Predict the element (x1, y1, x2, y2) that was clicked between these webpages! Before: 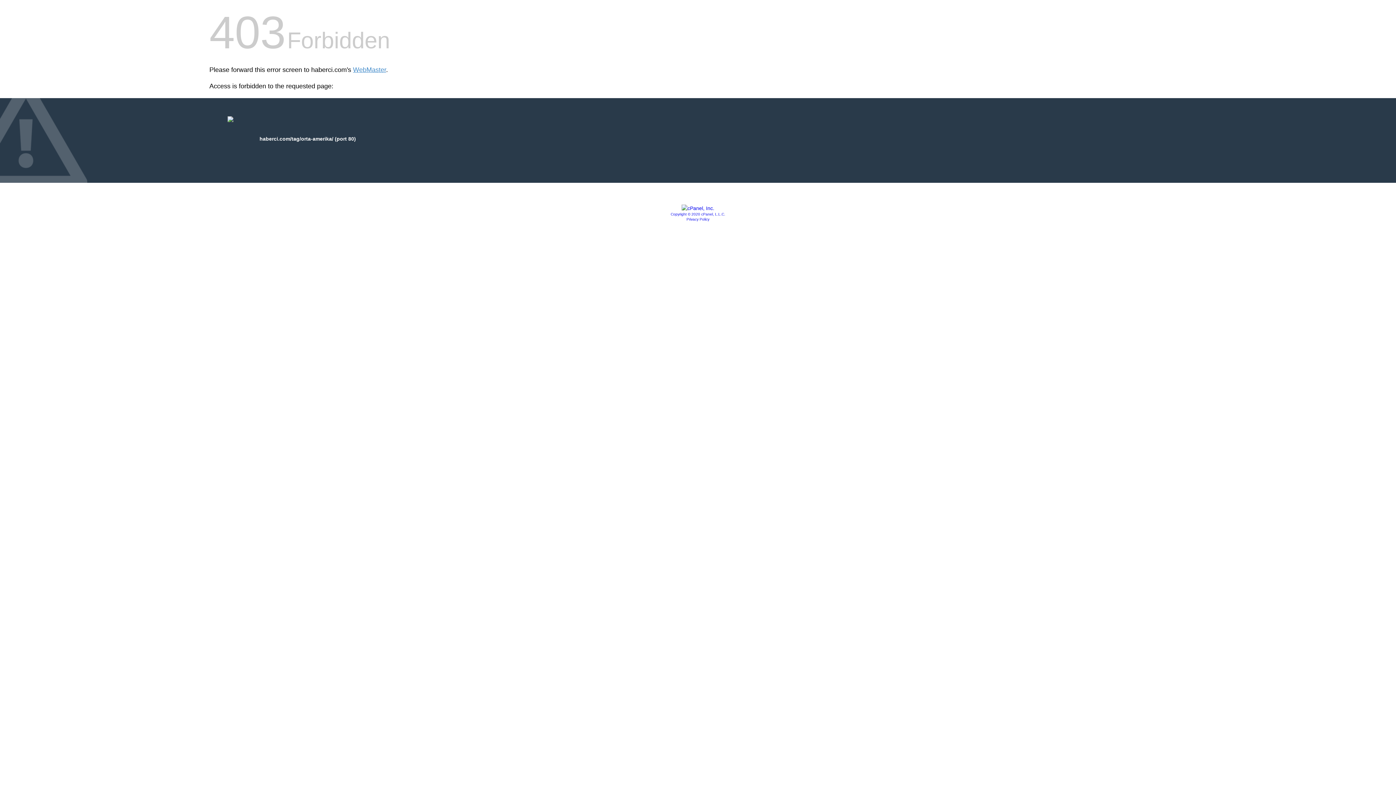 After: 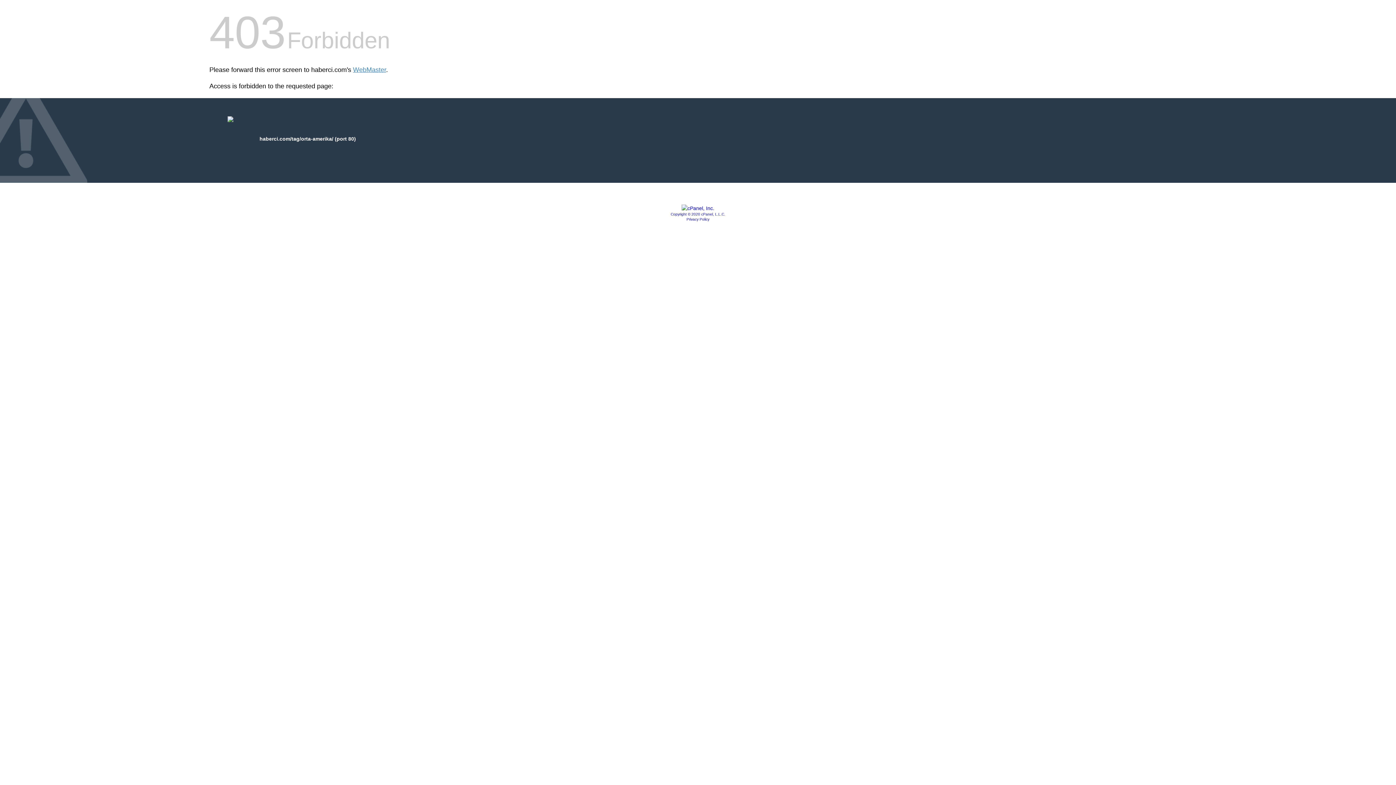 Action: bbox: (681, 205, 714, 211)